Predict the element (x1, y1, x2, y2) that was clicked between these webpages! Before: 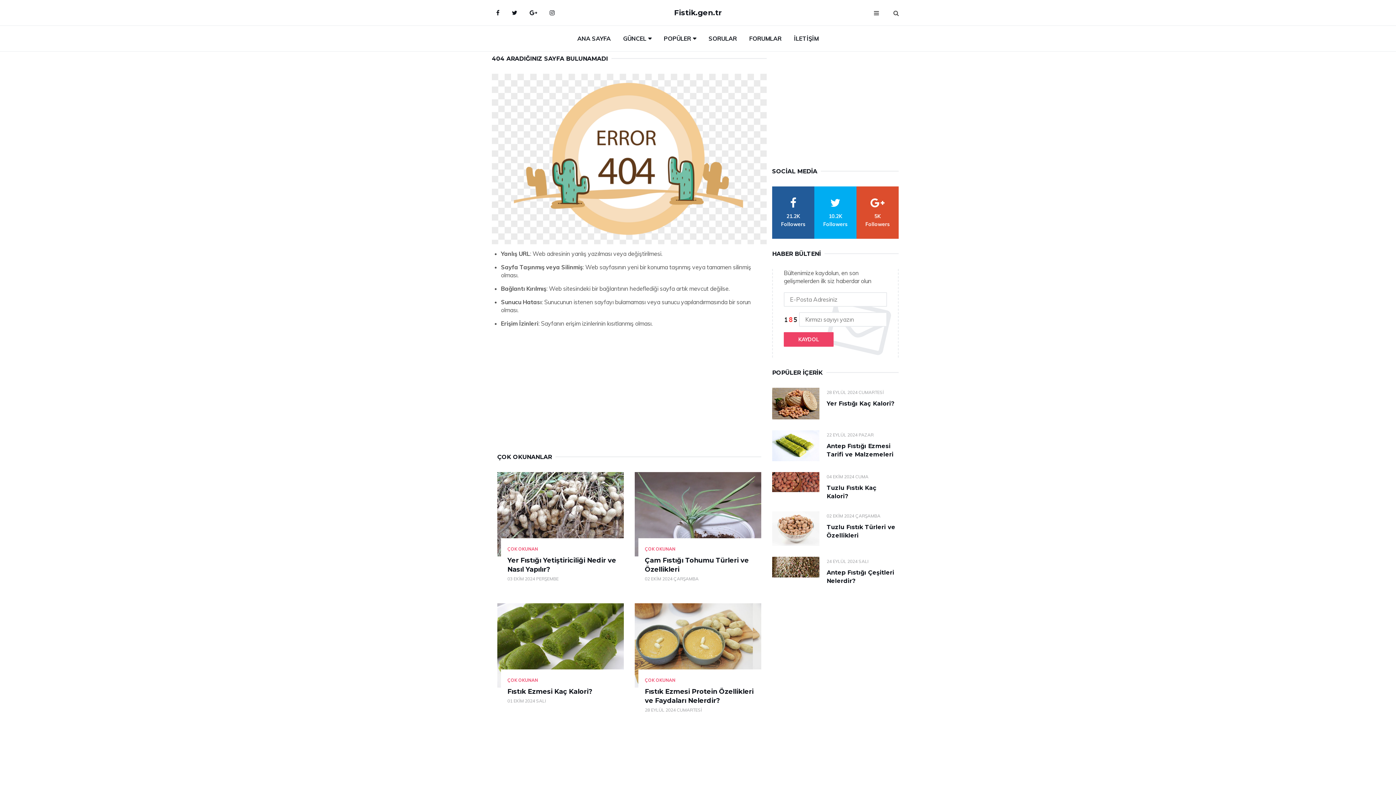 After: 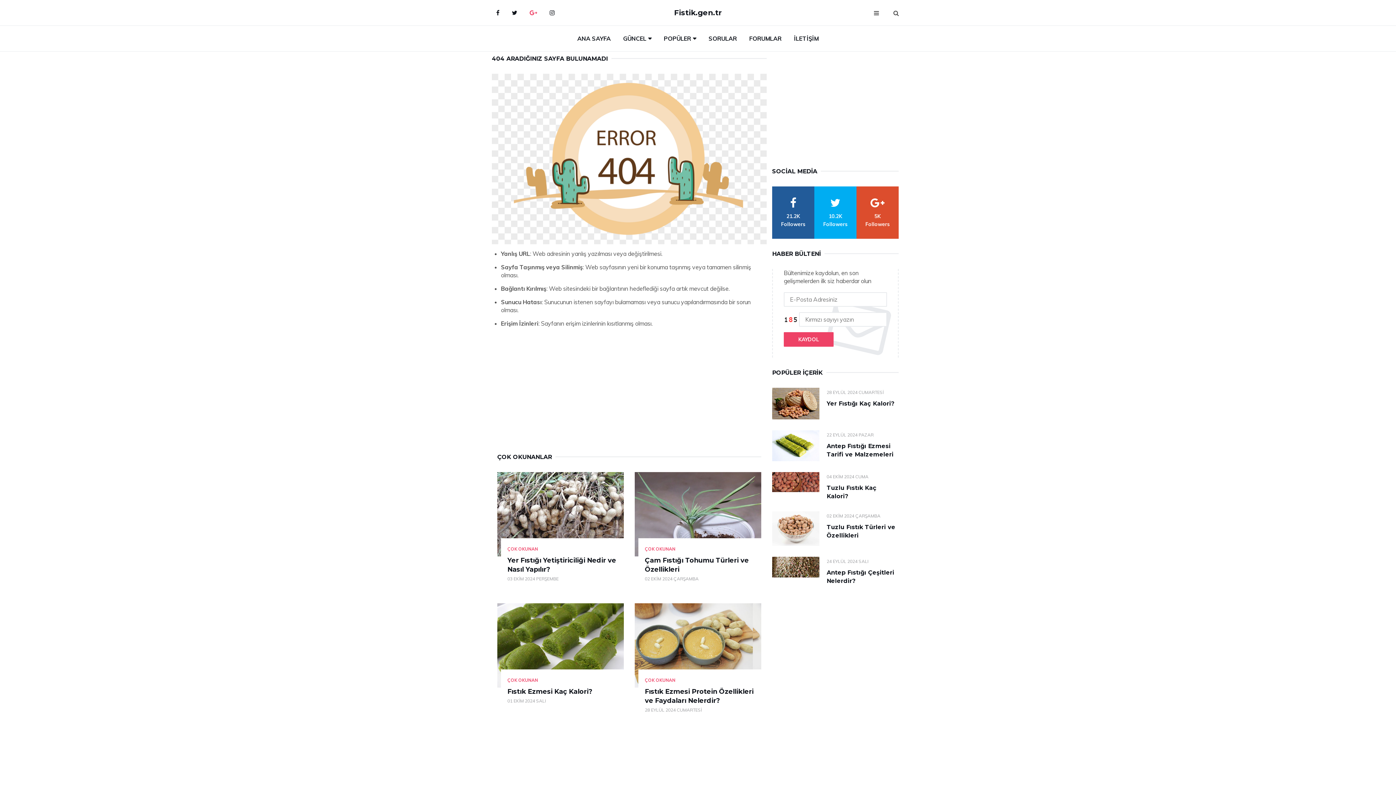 Action: bbox: (524, 3, 542, 21) label: google